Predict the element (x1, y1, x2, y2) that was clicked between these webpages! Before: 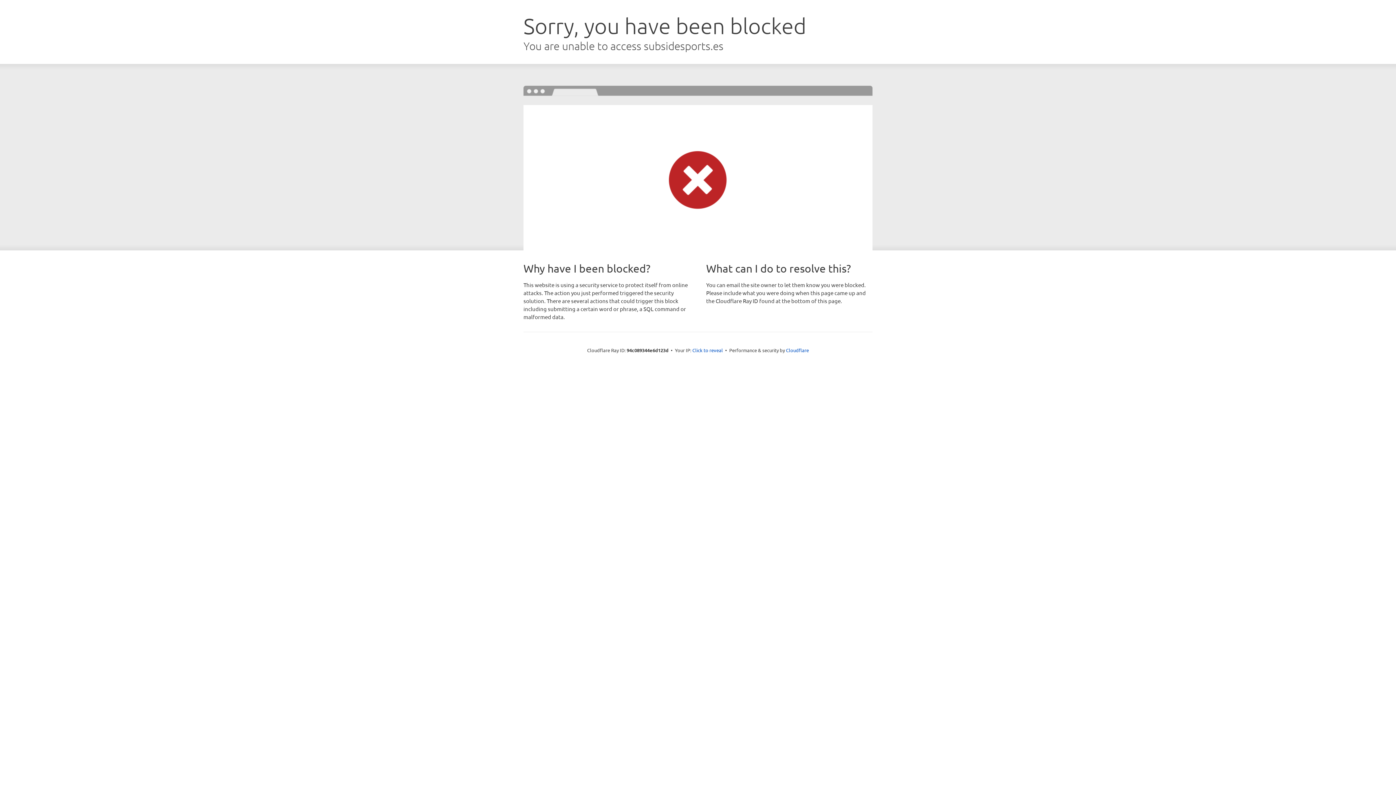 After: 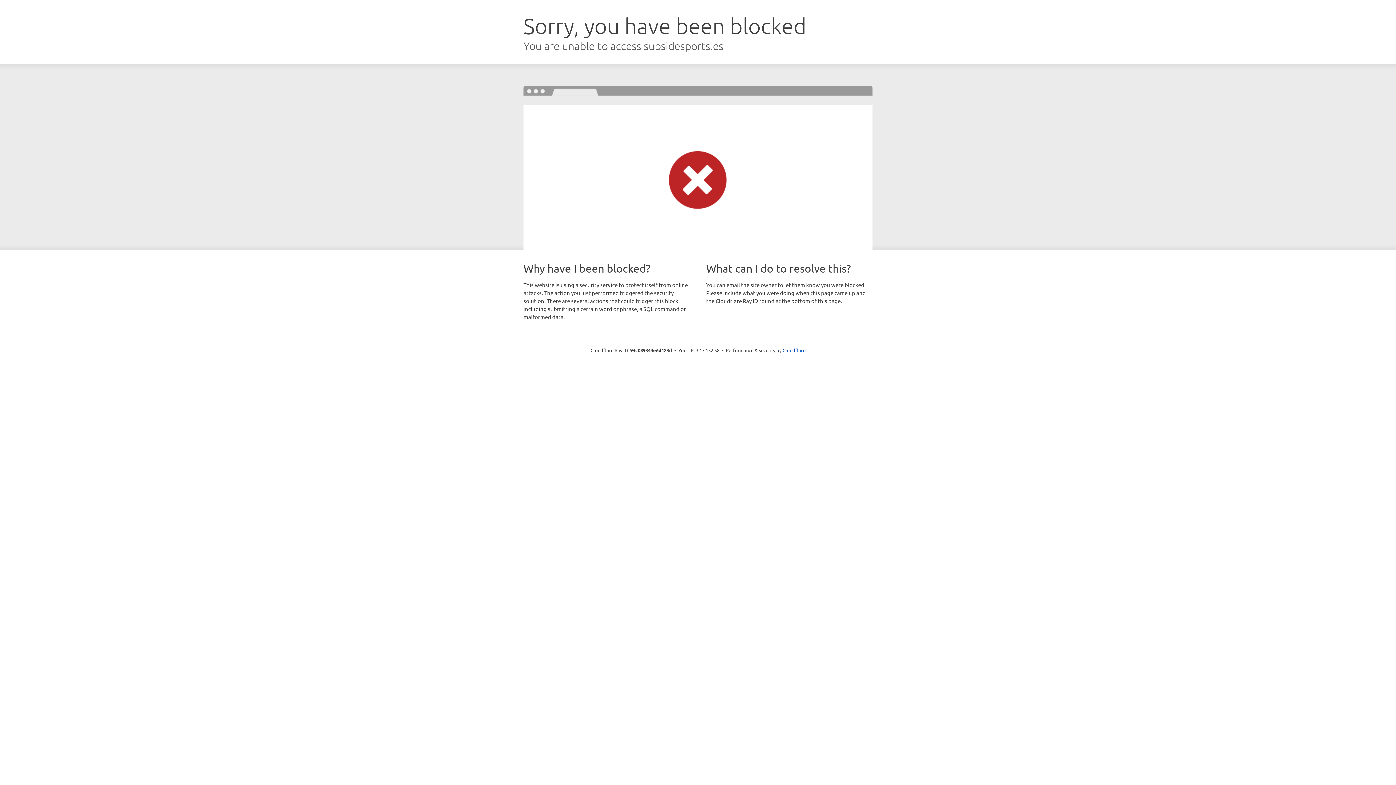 Action: label: Click to reveal bbox: (692, 346, 723, 353)